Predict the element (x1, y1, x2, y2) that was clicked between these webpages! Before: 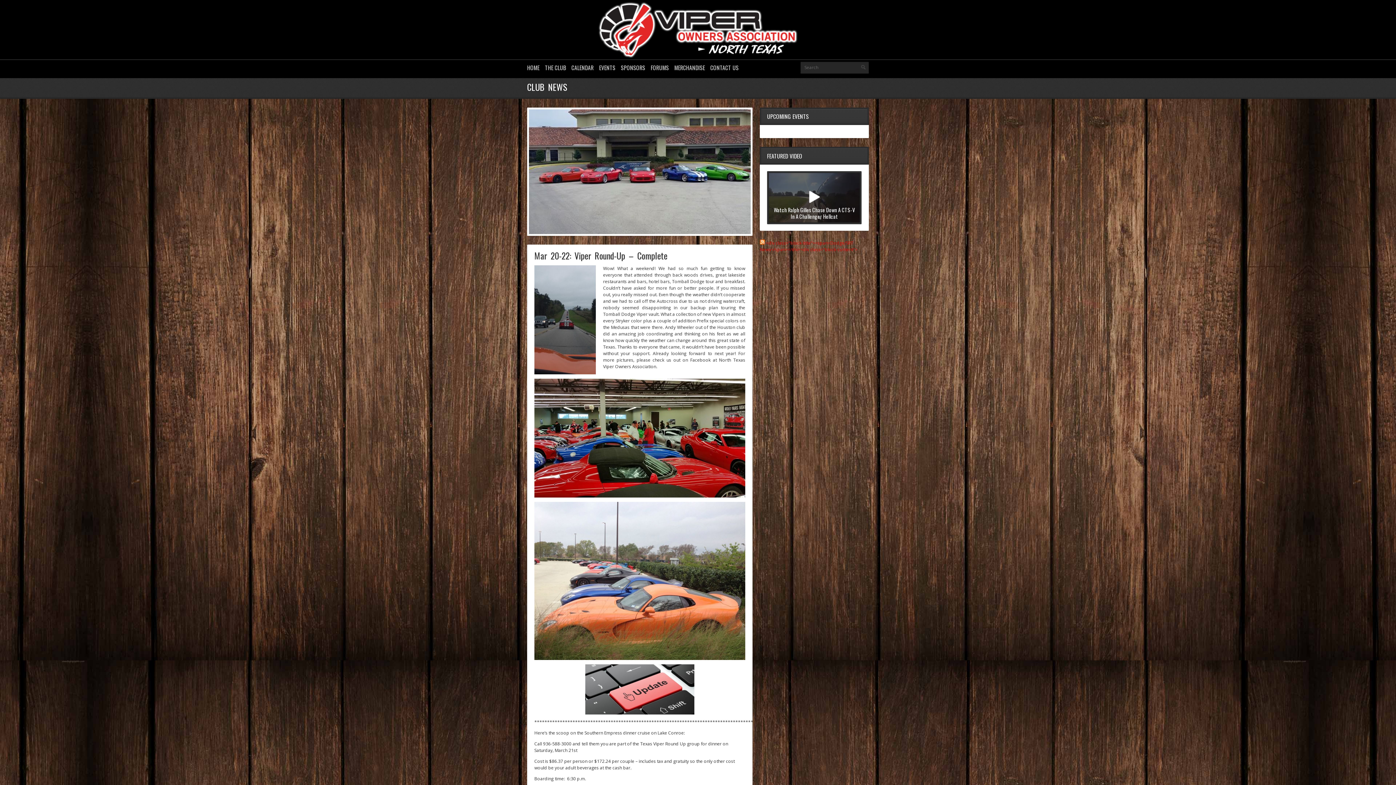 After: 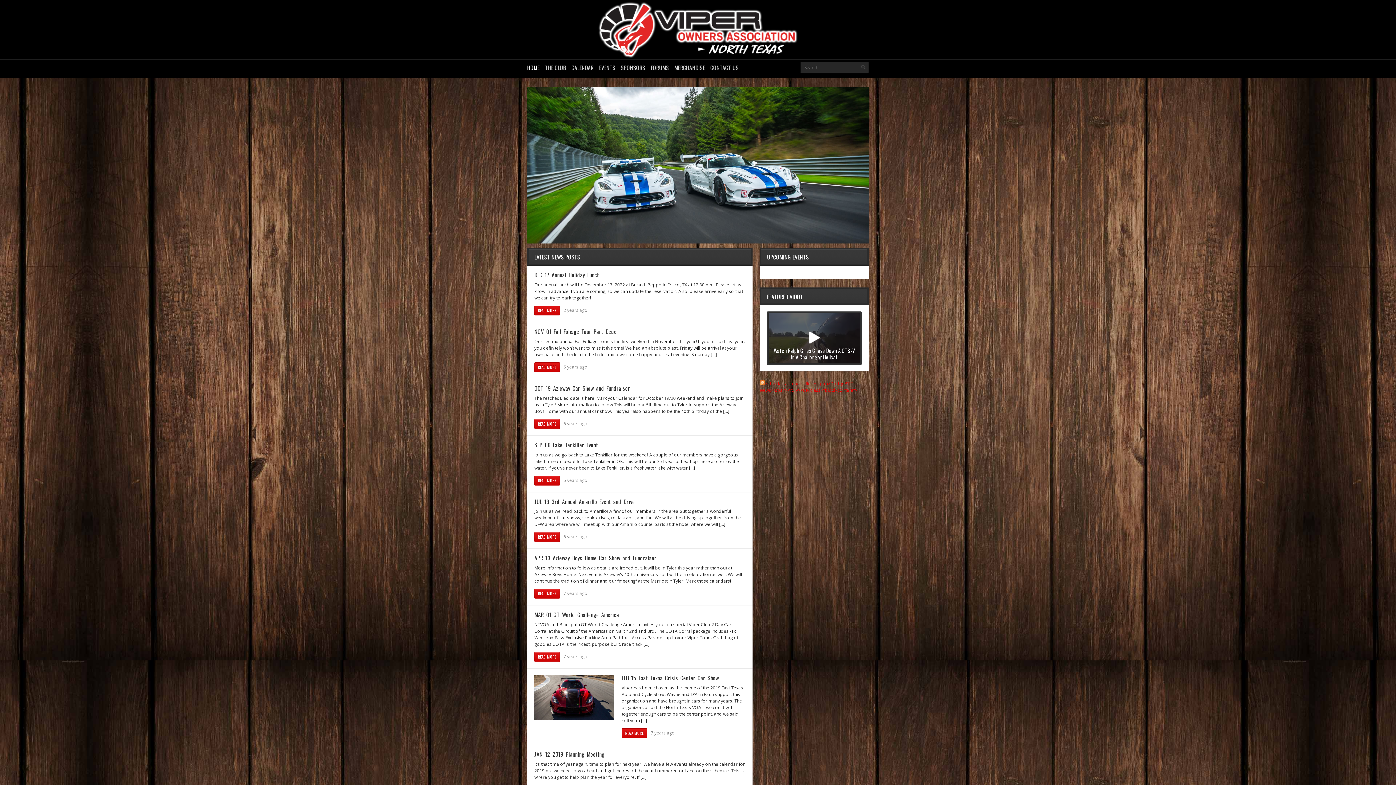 Action: bbox: (527, 0, 868, 59)